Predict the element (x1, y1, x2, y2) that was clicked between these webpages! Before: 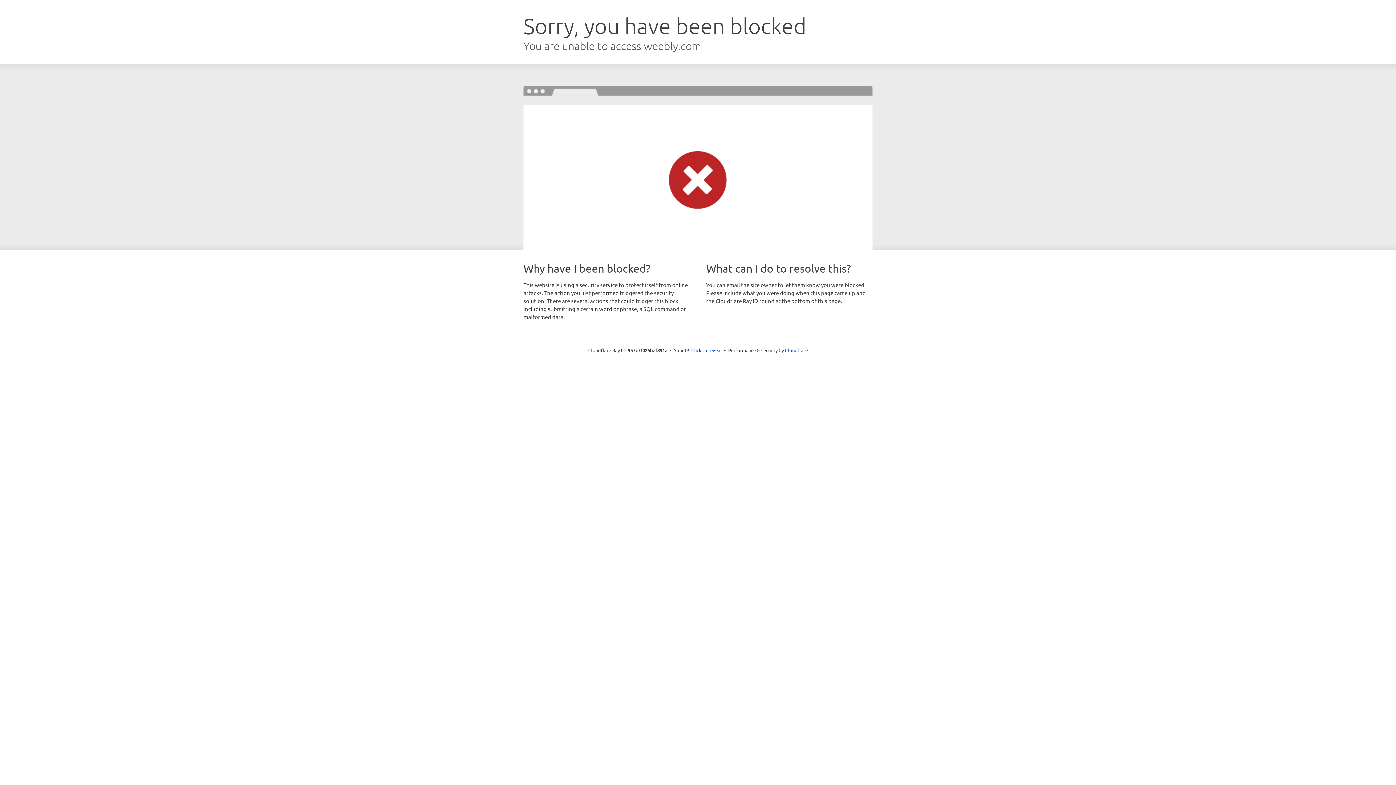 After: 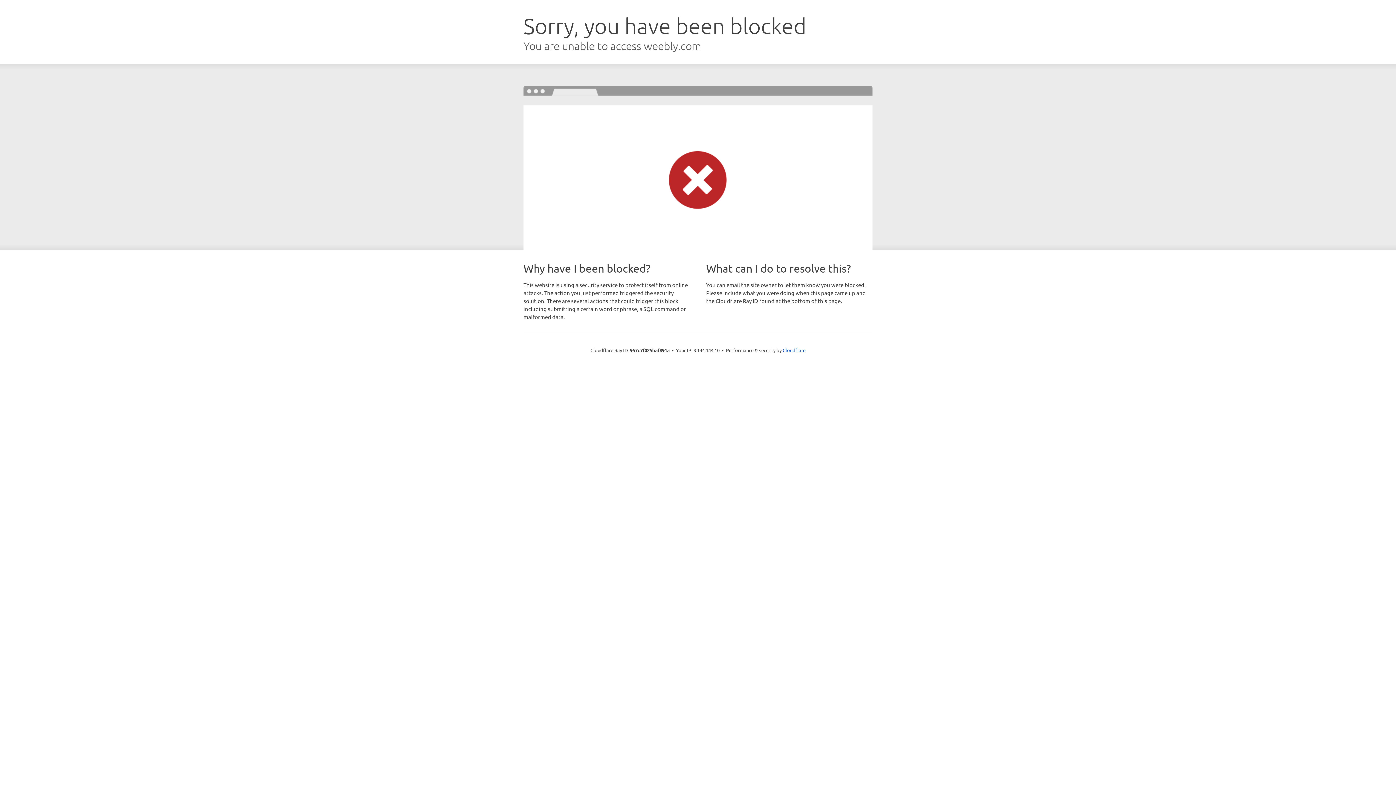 Action: bbox: (691, 346, 722, 353) label: Click to reveal